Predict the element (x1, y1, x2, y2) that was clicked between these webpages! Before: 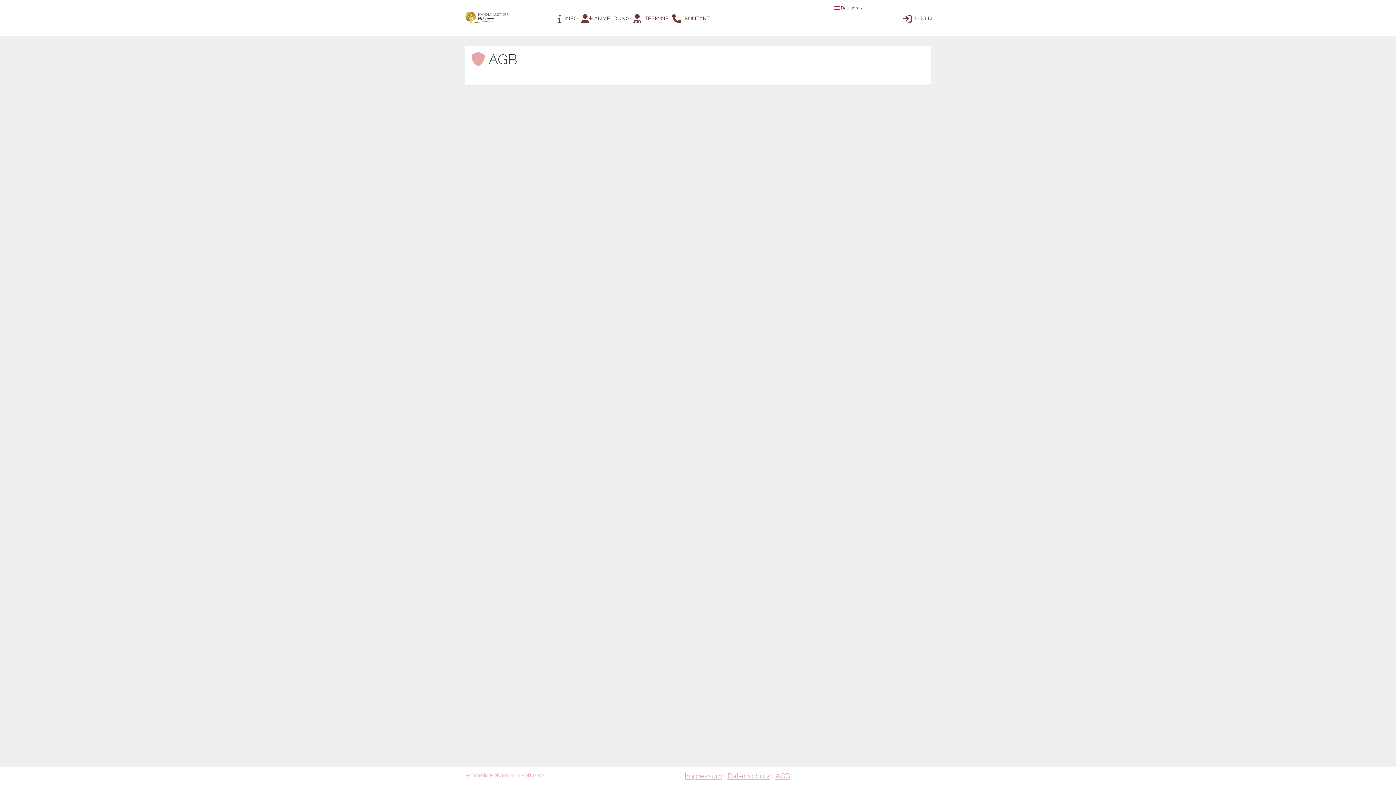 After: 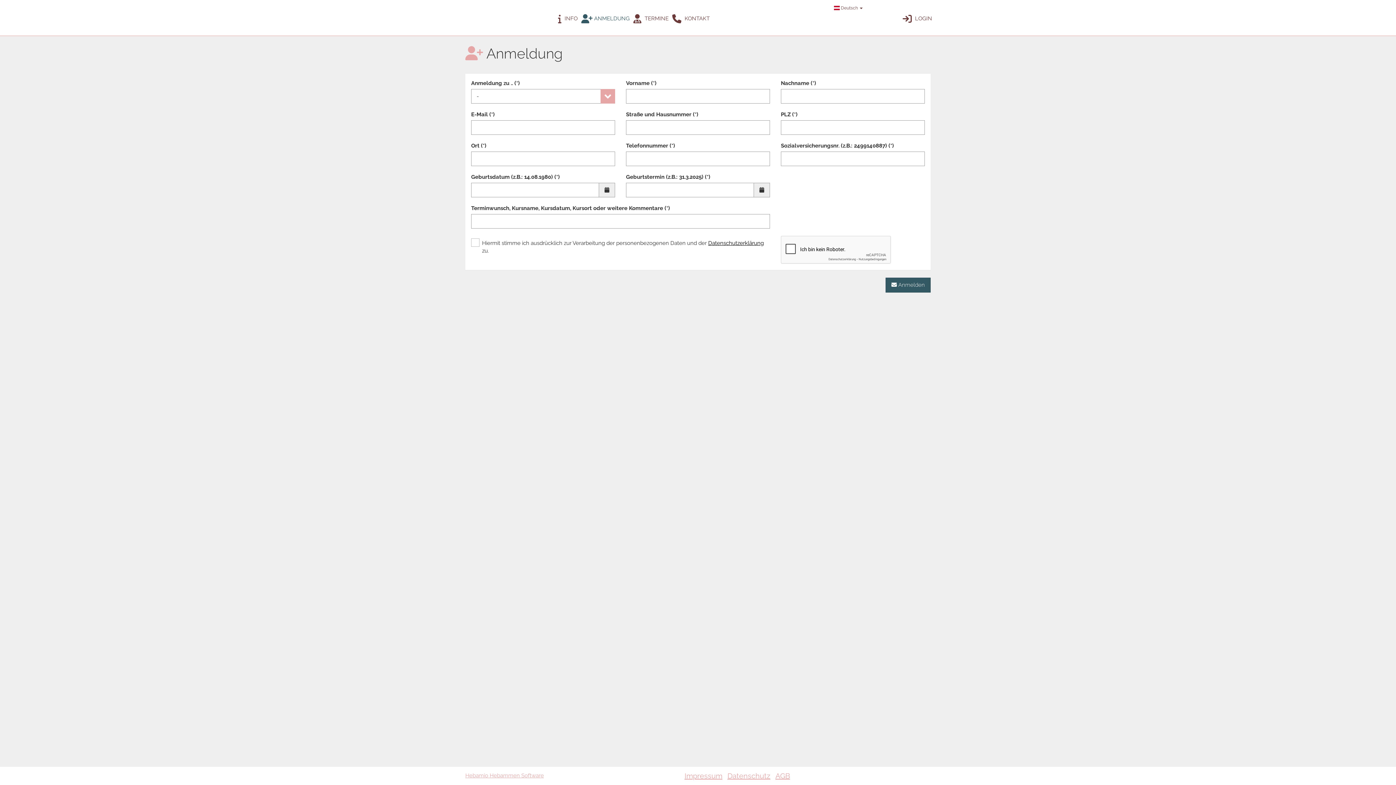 Action: label:  ANMELDUNG bbox: (579, 4, 631, 31)